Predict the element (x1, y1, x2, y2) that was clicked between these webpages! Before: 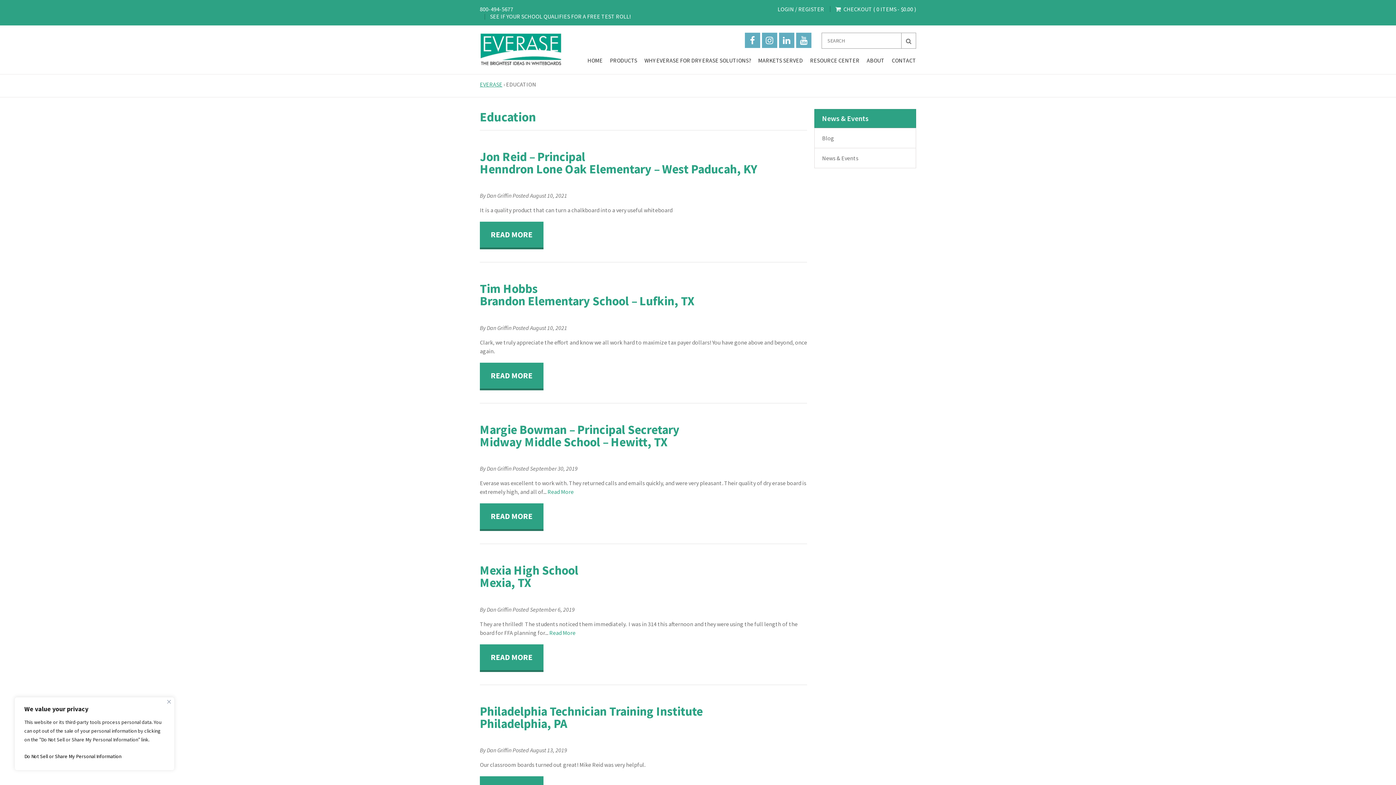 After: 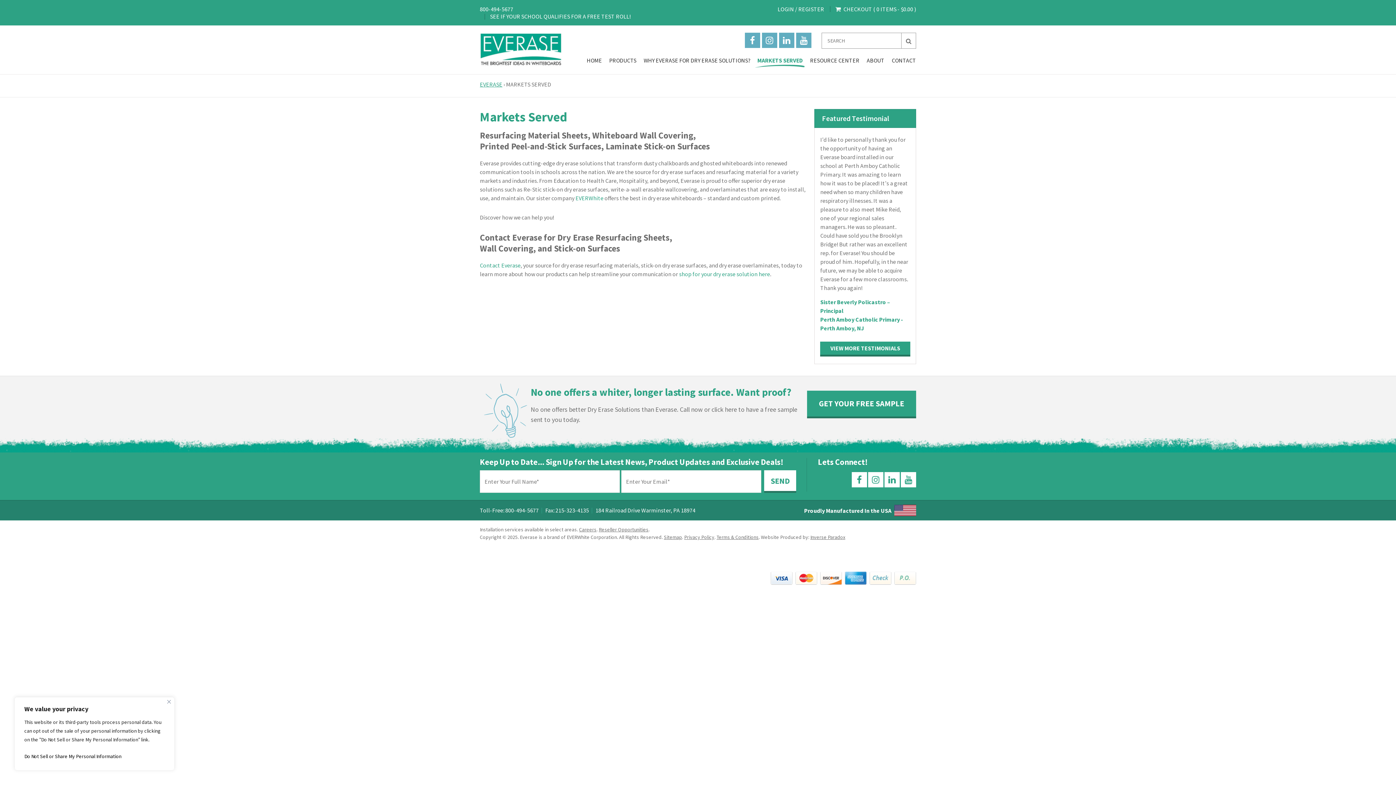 Action: label: MARKETS SERVED bbox: (756, 54, 805, 66)